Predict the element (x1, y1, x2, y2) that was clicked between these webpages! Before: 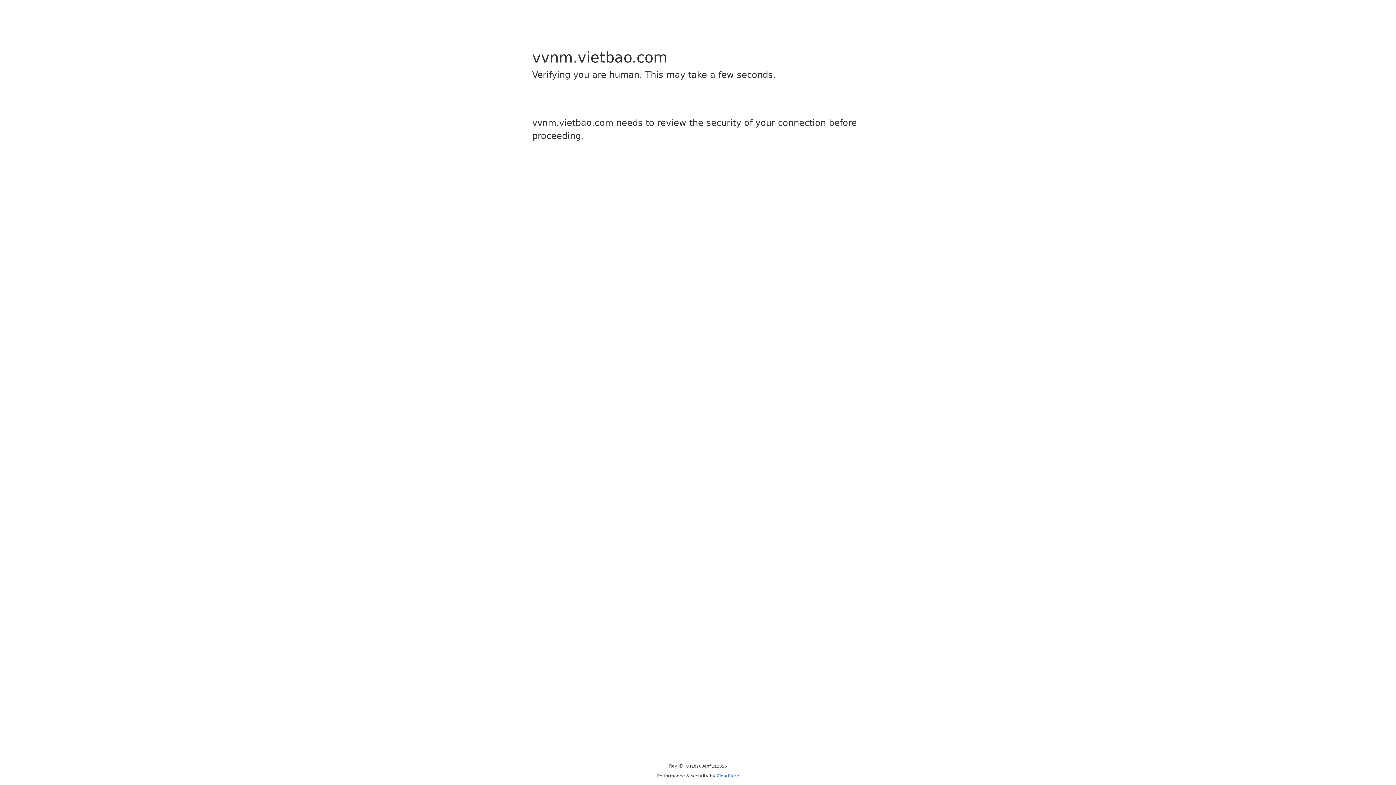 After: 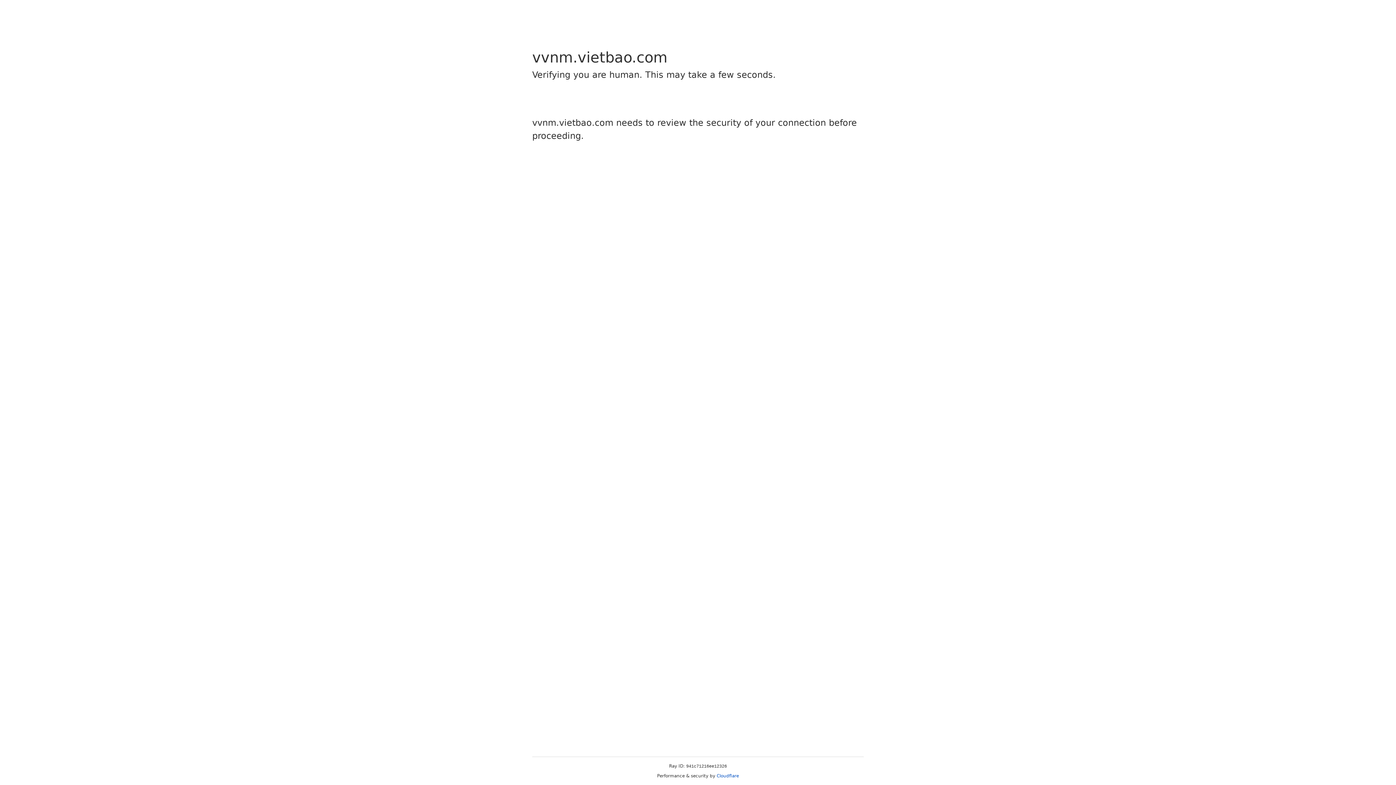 Action: label: Cloudflare bbox: (716, 773, 739, 778)